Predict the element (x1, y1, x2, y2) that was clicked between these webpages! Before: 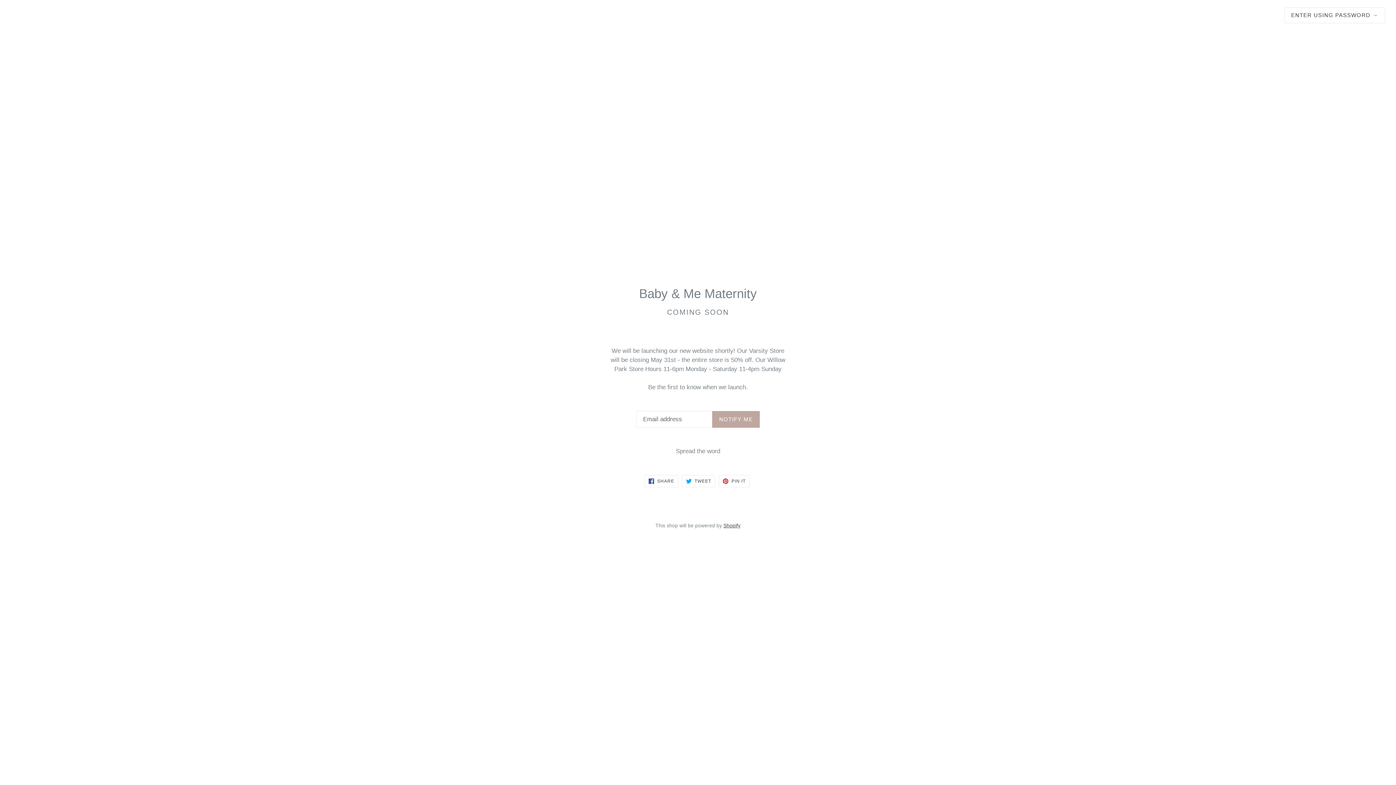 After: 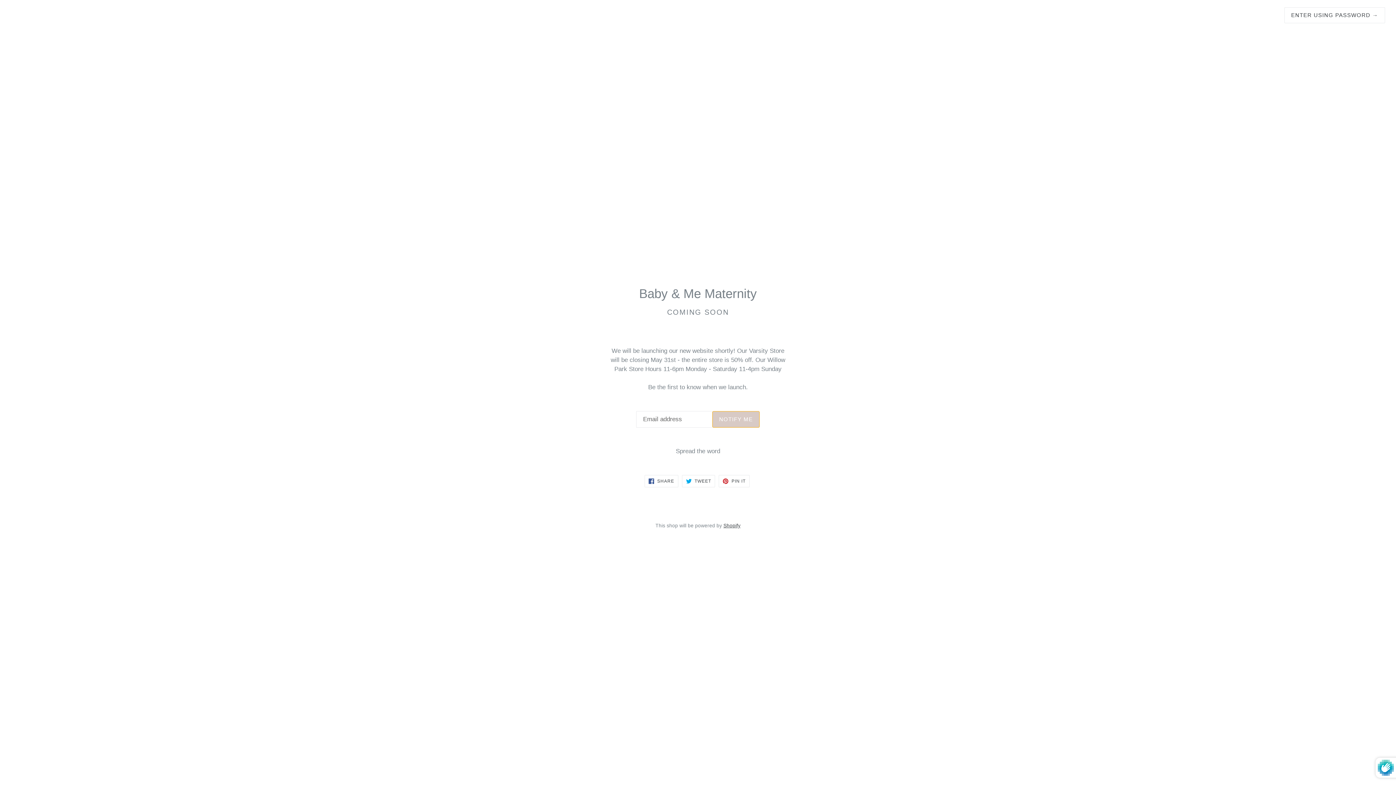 Action: label: NOTIFY ME bbox: (712, 411, 759, 427)